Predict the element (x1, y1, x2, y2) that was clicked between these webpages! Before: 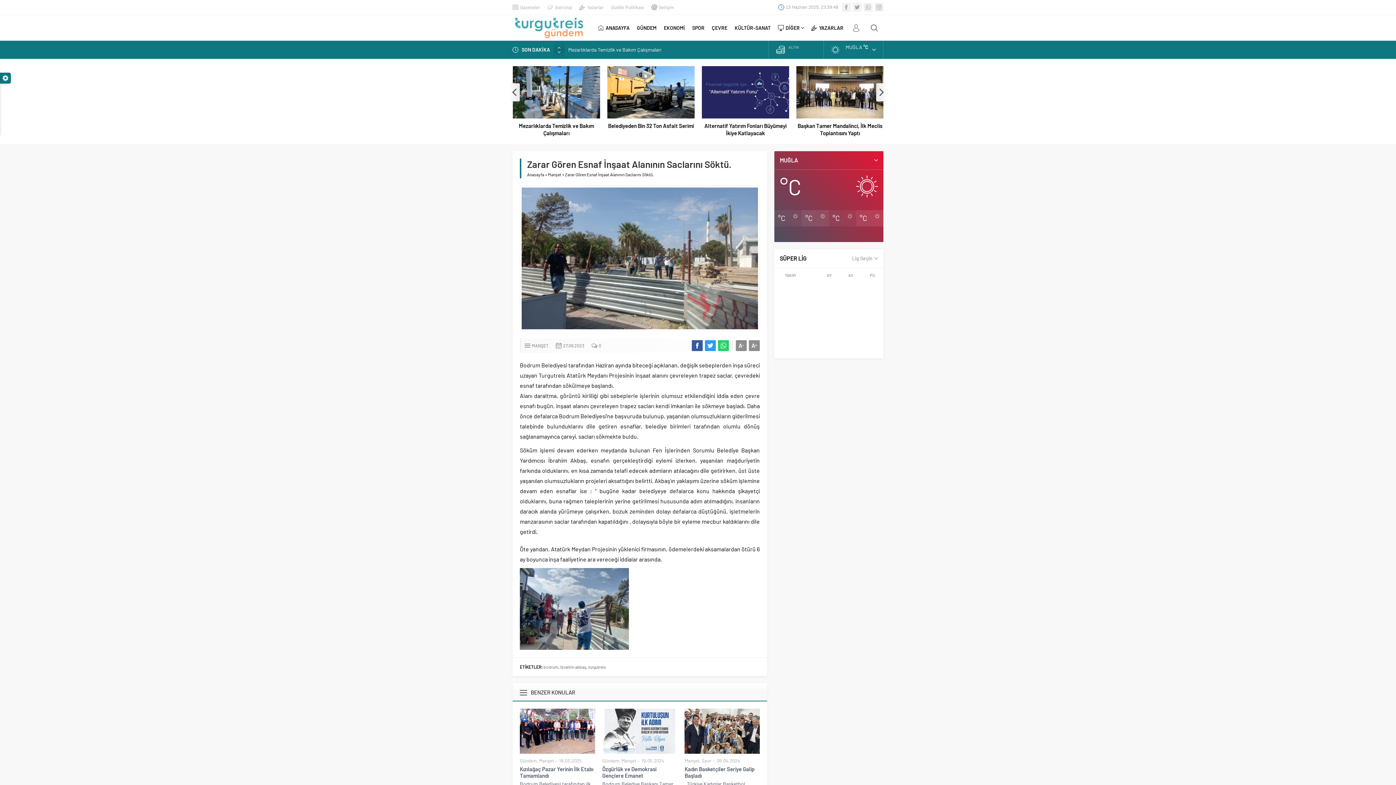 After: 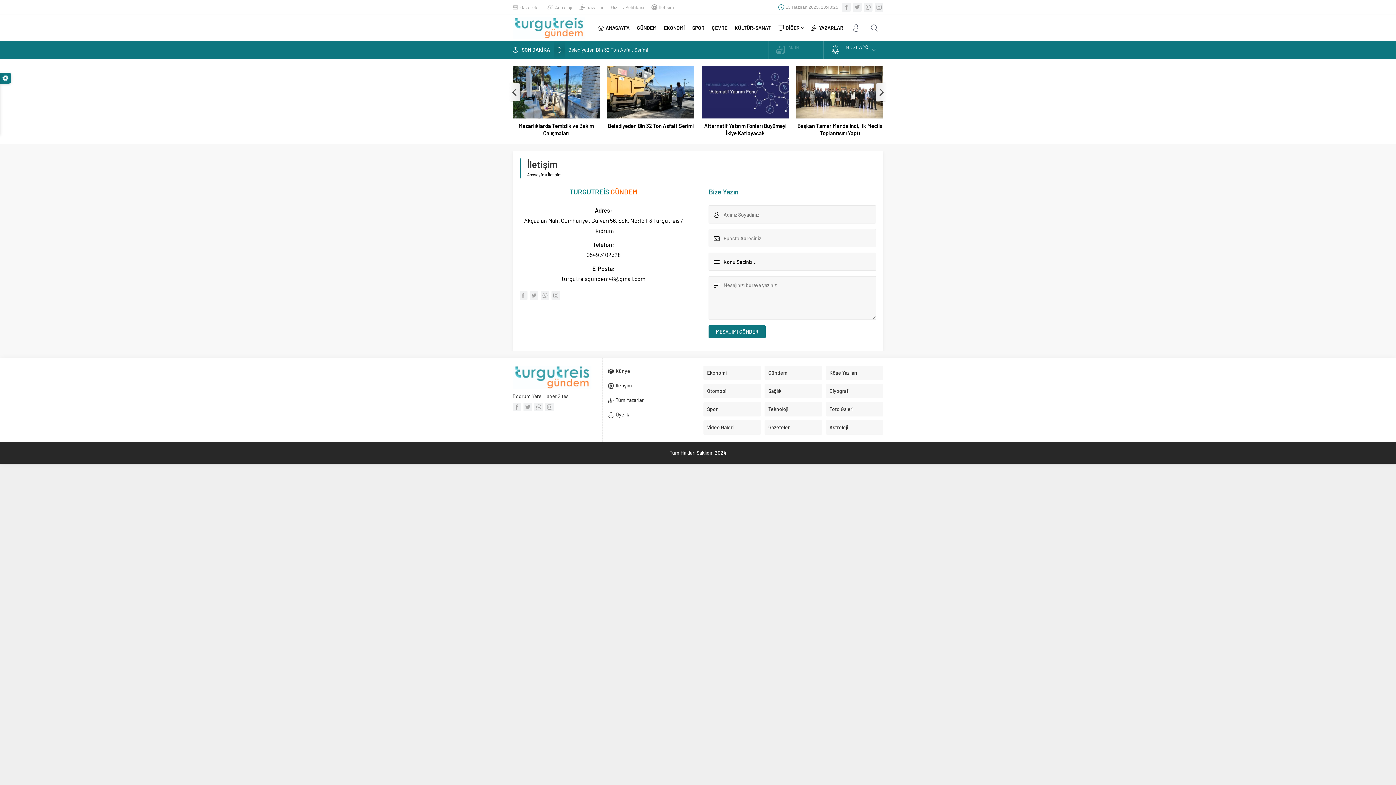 Action: label: İletişim bbox: (659, 4, 674, 10)